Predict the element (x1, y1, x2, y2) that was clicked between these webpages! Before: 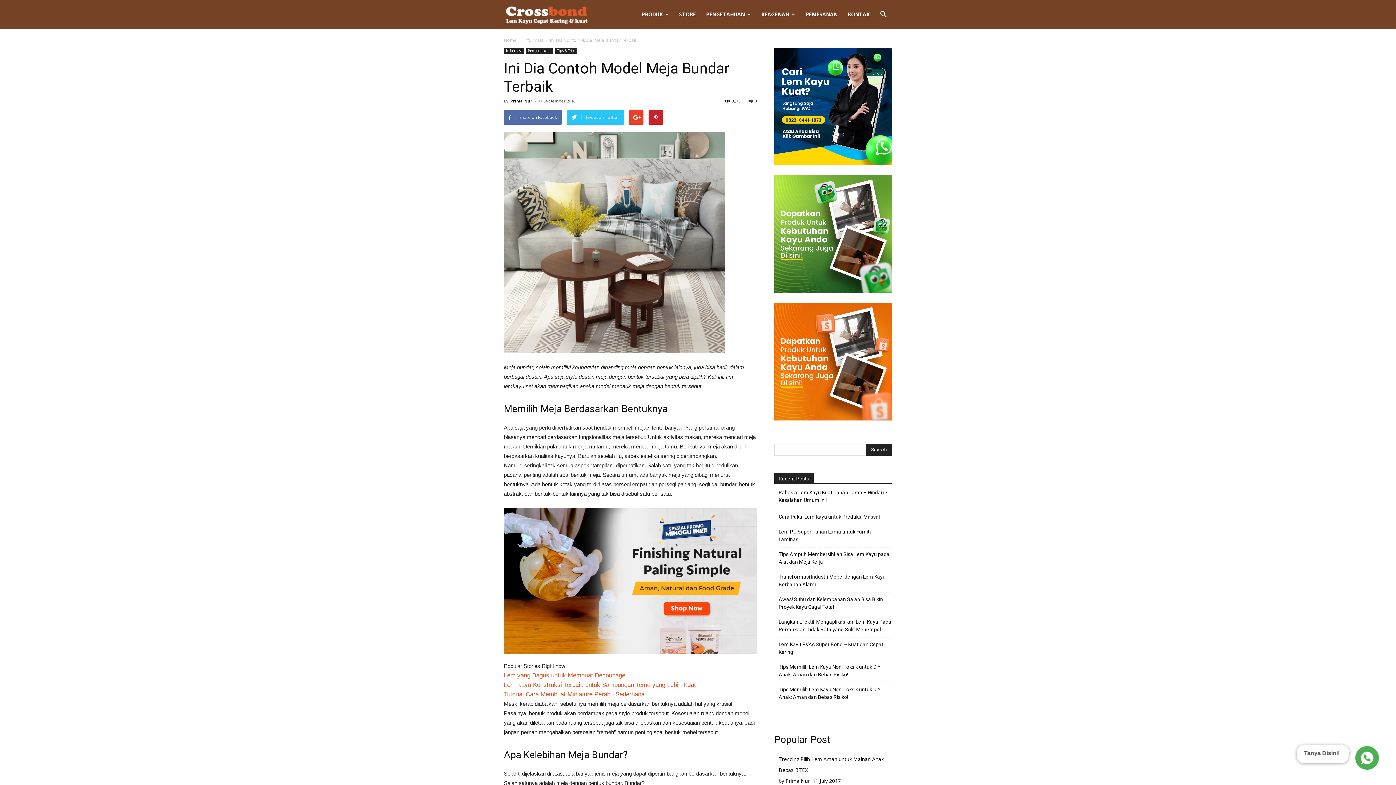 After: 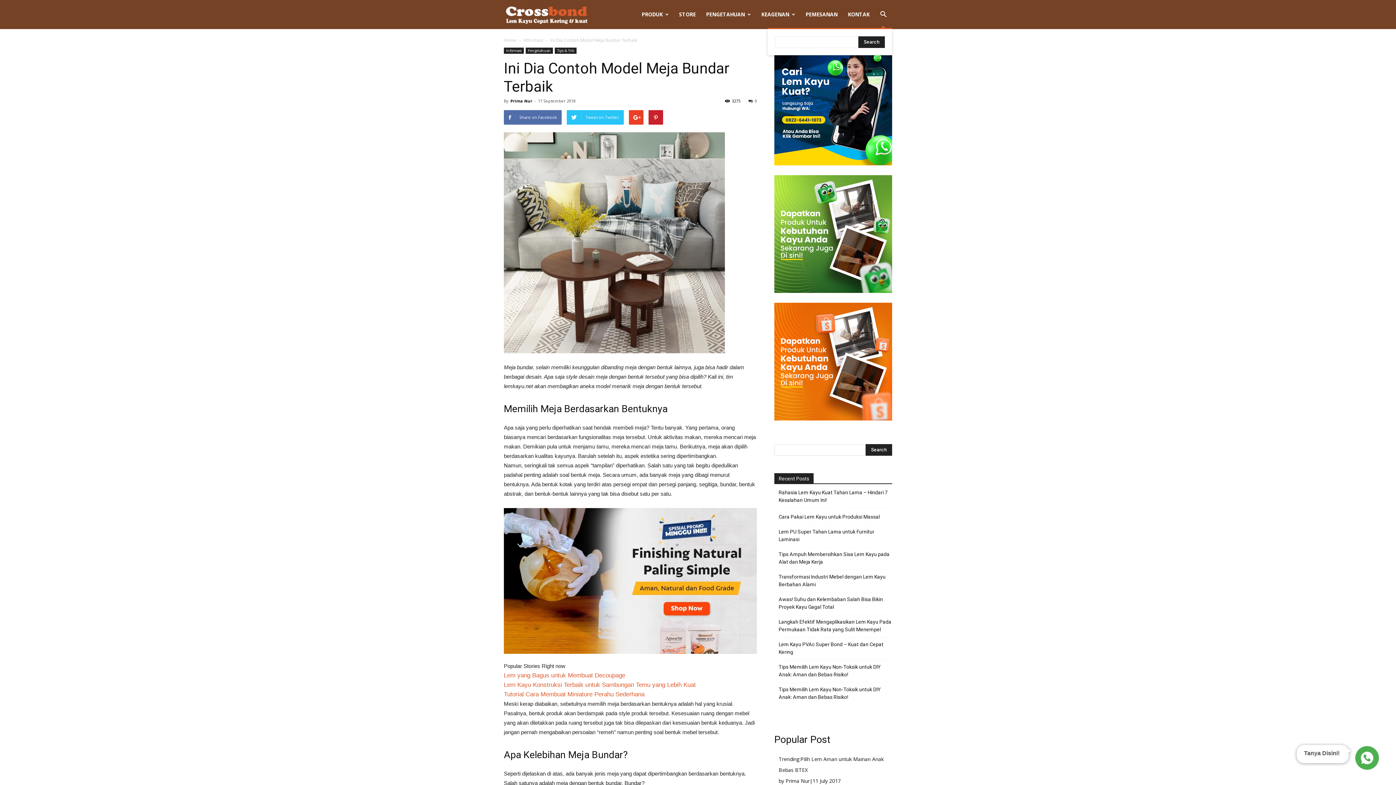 Action: bbox: (874, 5, 892, 23)